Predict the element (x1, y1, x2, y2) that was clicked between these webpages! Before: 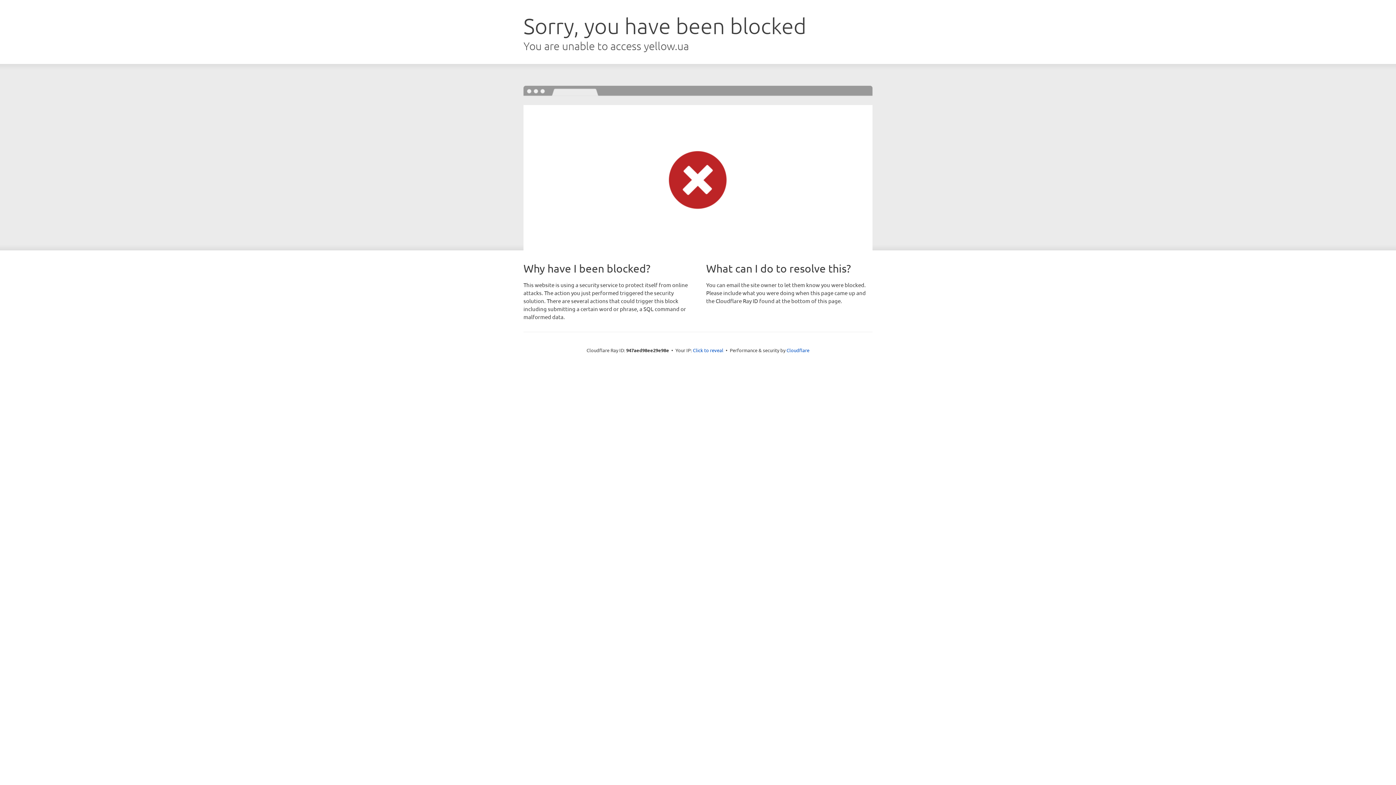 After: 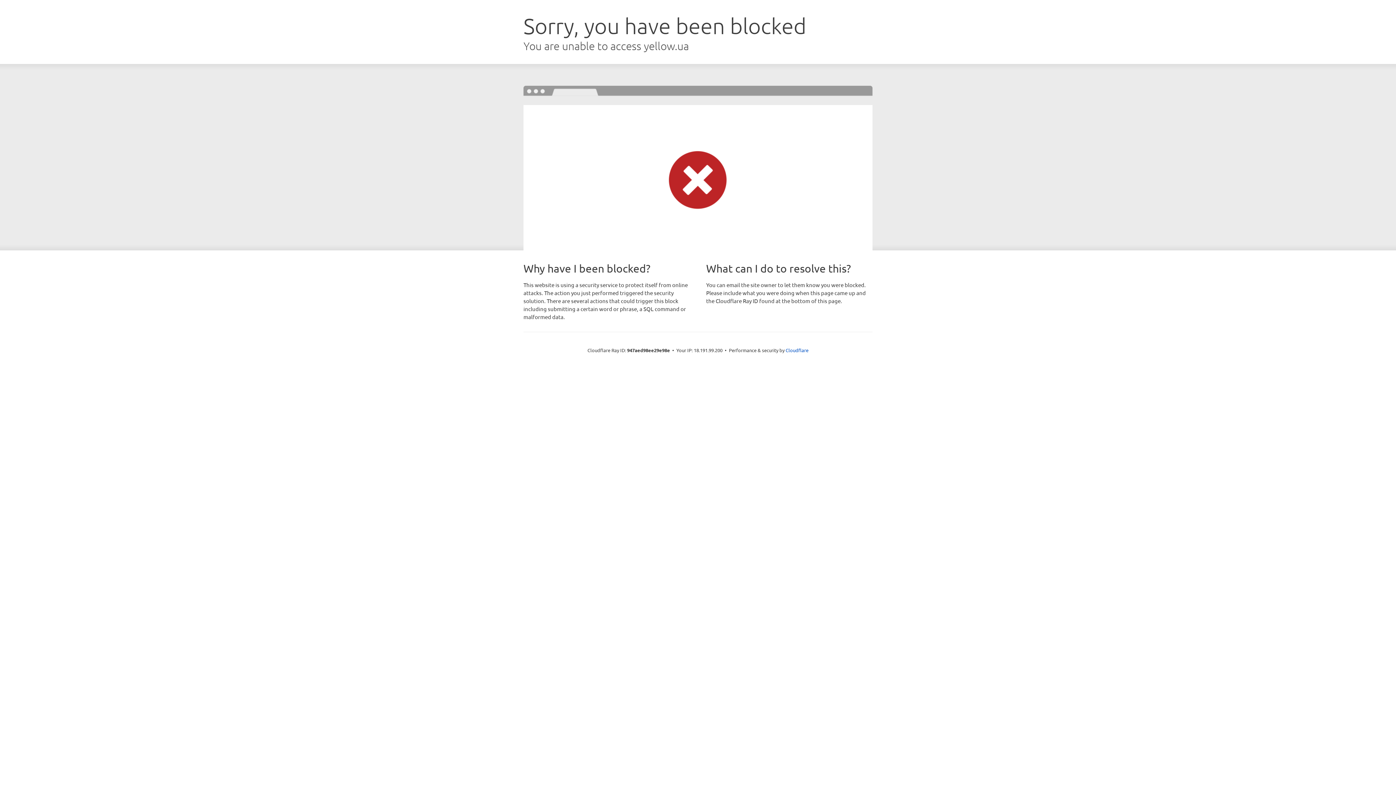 Action: label: Click to reveal bbox: (693, 346, 723, 353)